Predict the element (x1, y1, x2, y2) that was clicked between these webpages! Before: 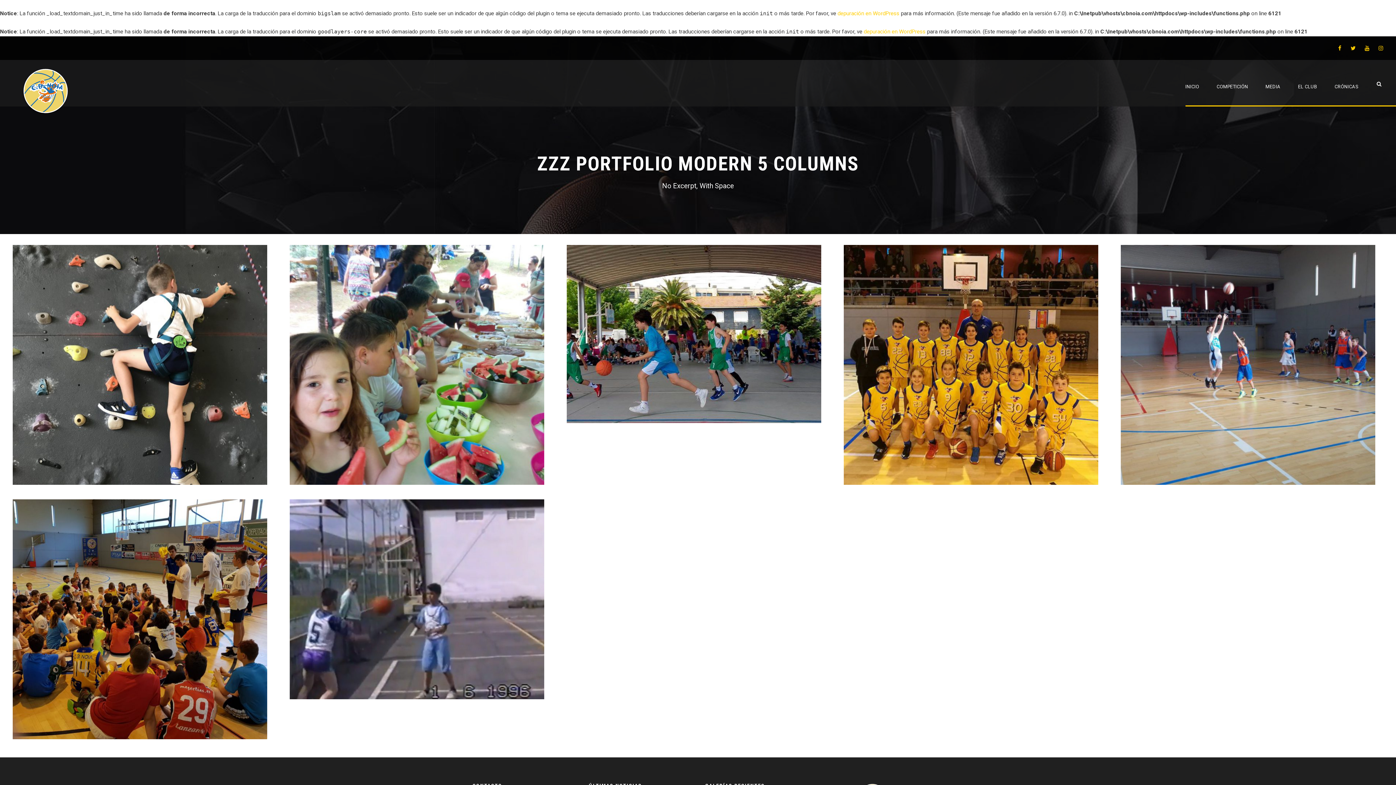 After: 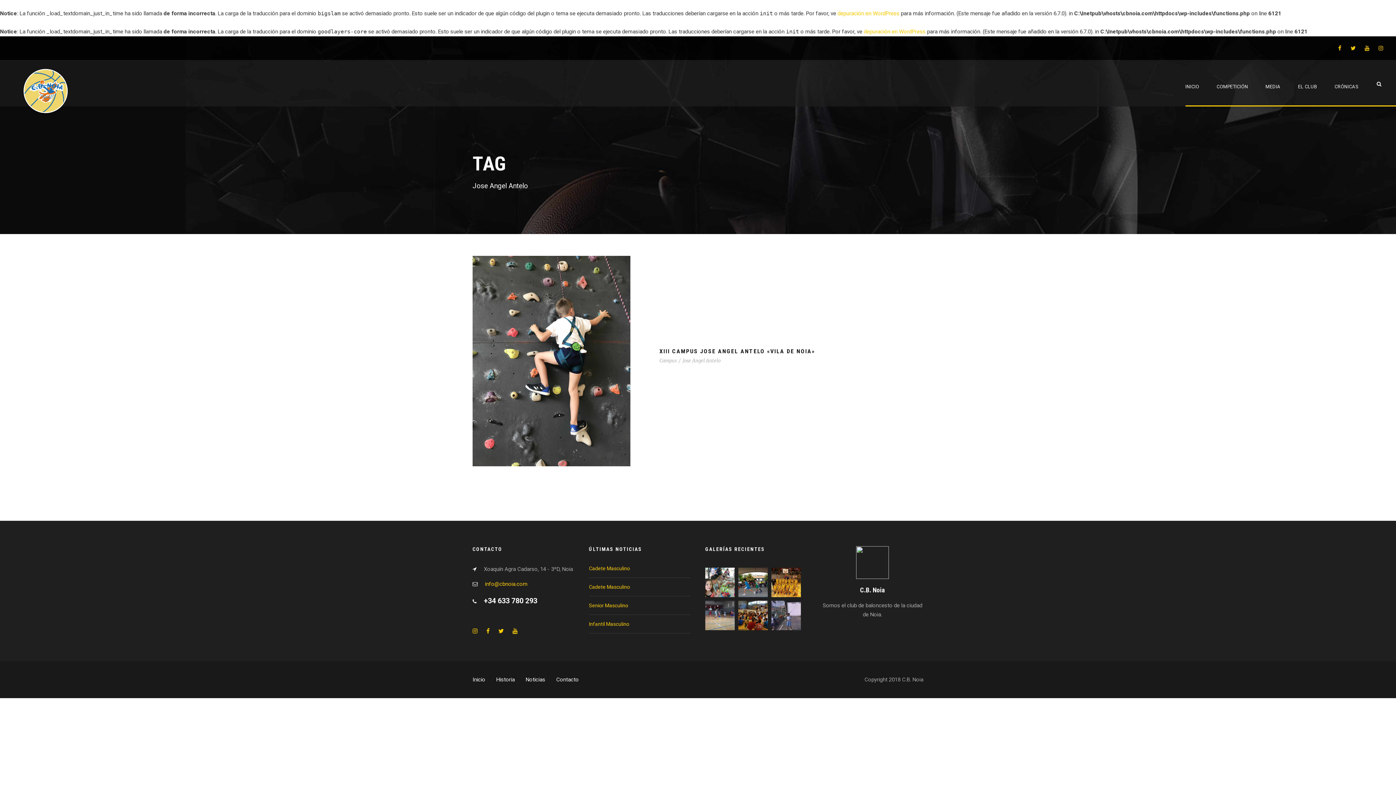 Action: label: Jose Angel Antelo bbox: (136, 377, 176, 383)